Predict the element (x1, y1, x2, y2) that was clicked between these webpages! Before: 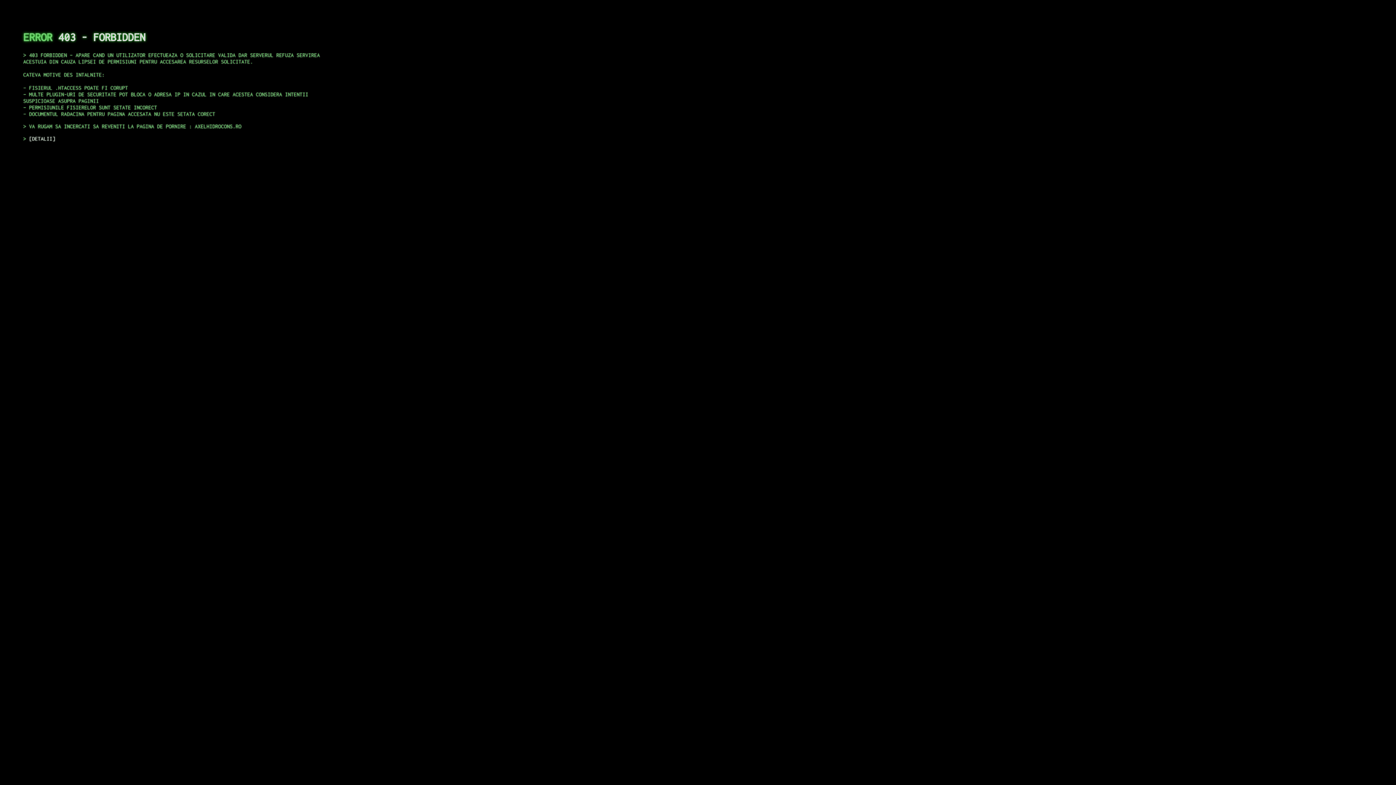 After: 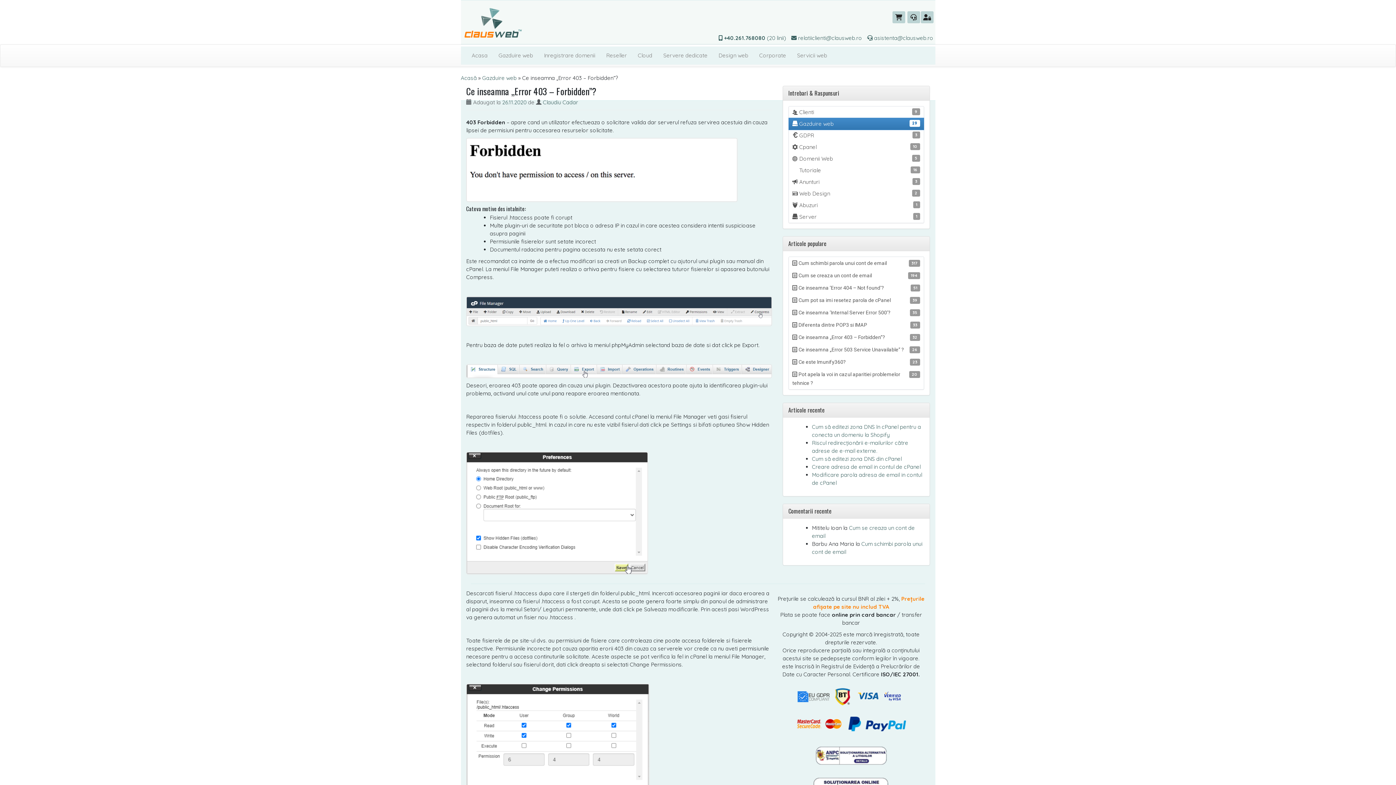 Action: bbox: (29, 135, 55, 141) label: DETALII